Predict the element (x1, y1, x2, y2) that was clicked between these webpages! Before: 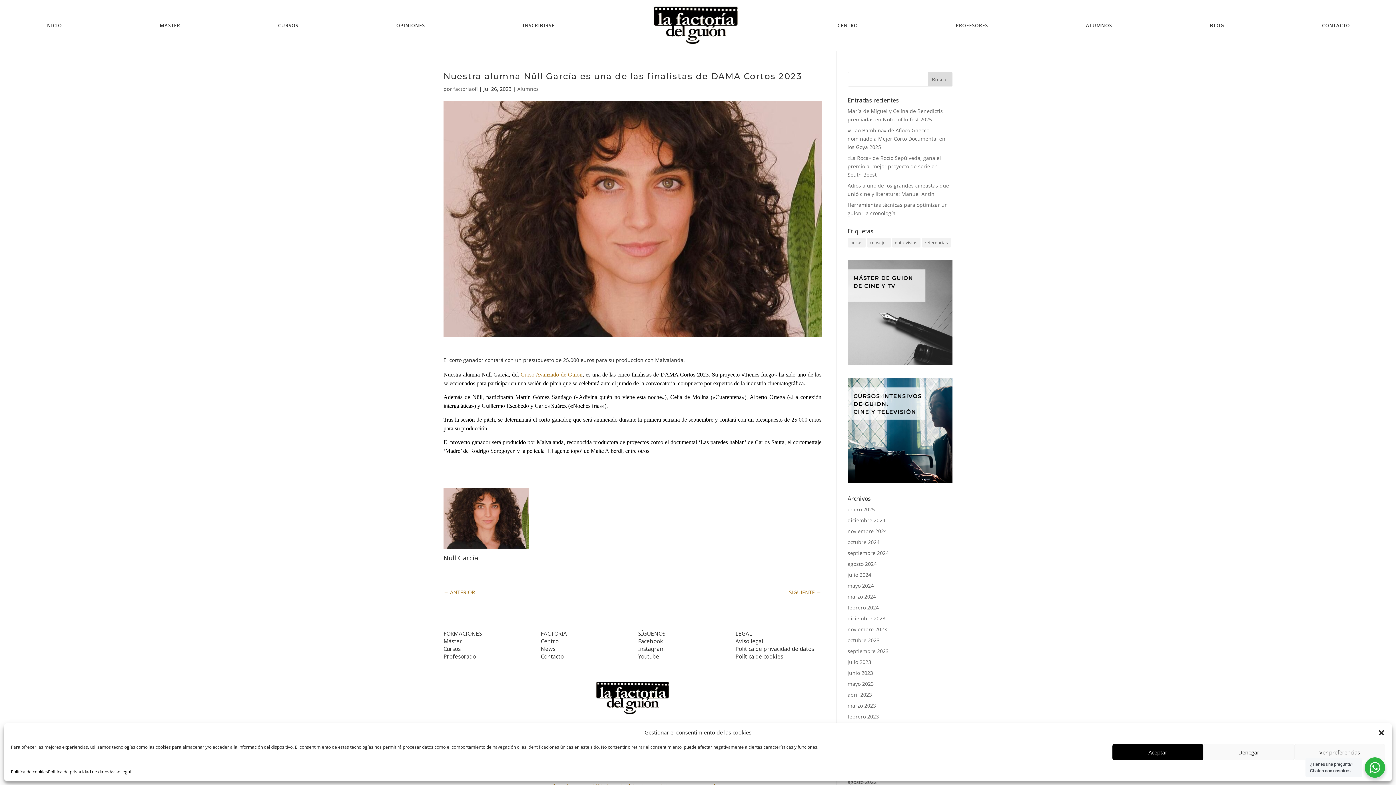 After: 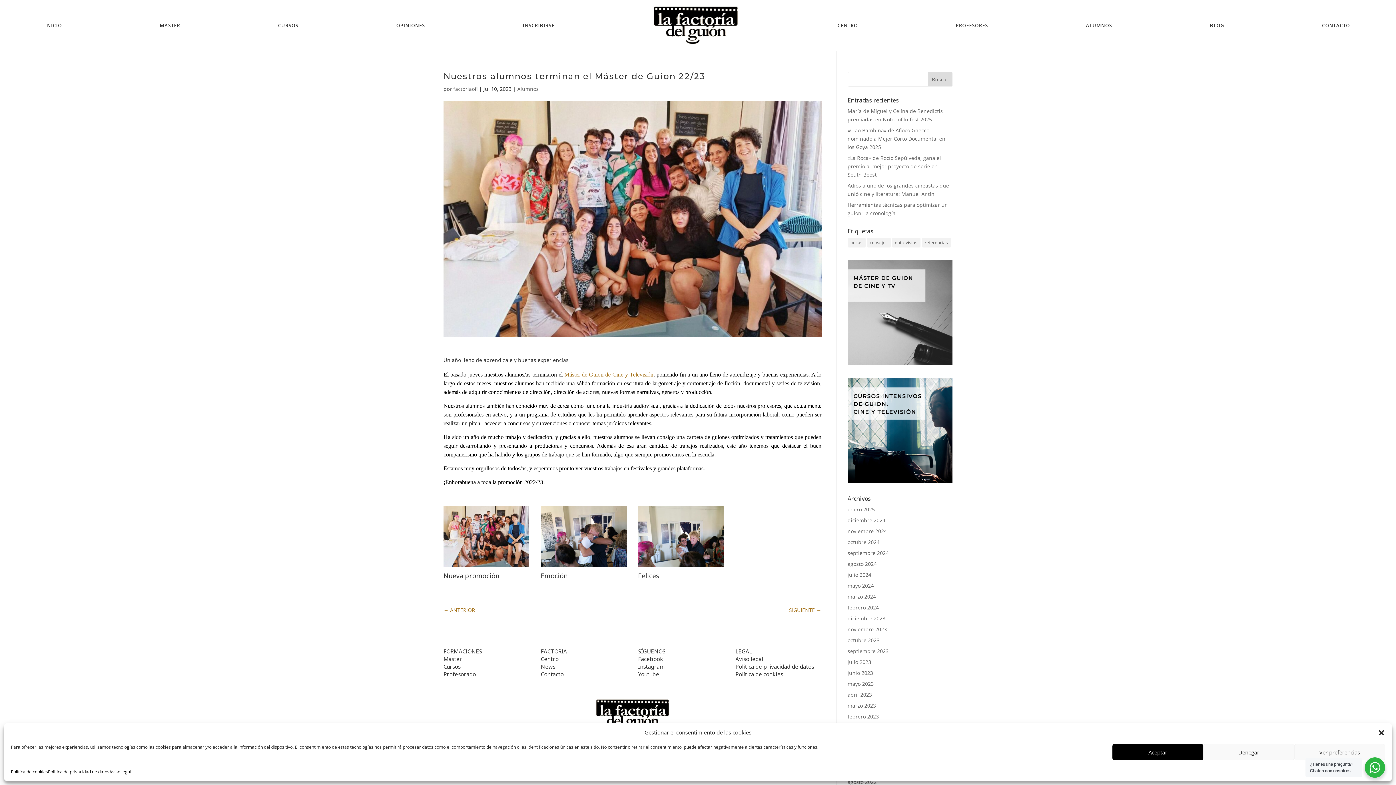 Action: bbox: (443, 588, 475, 596) label: ← ANTERIOR